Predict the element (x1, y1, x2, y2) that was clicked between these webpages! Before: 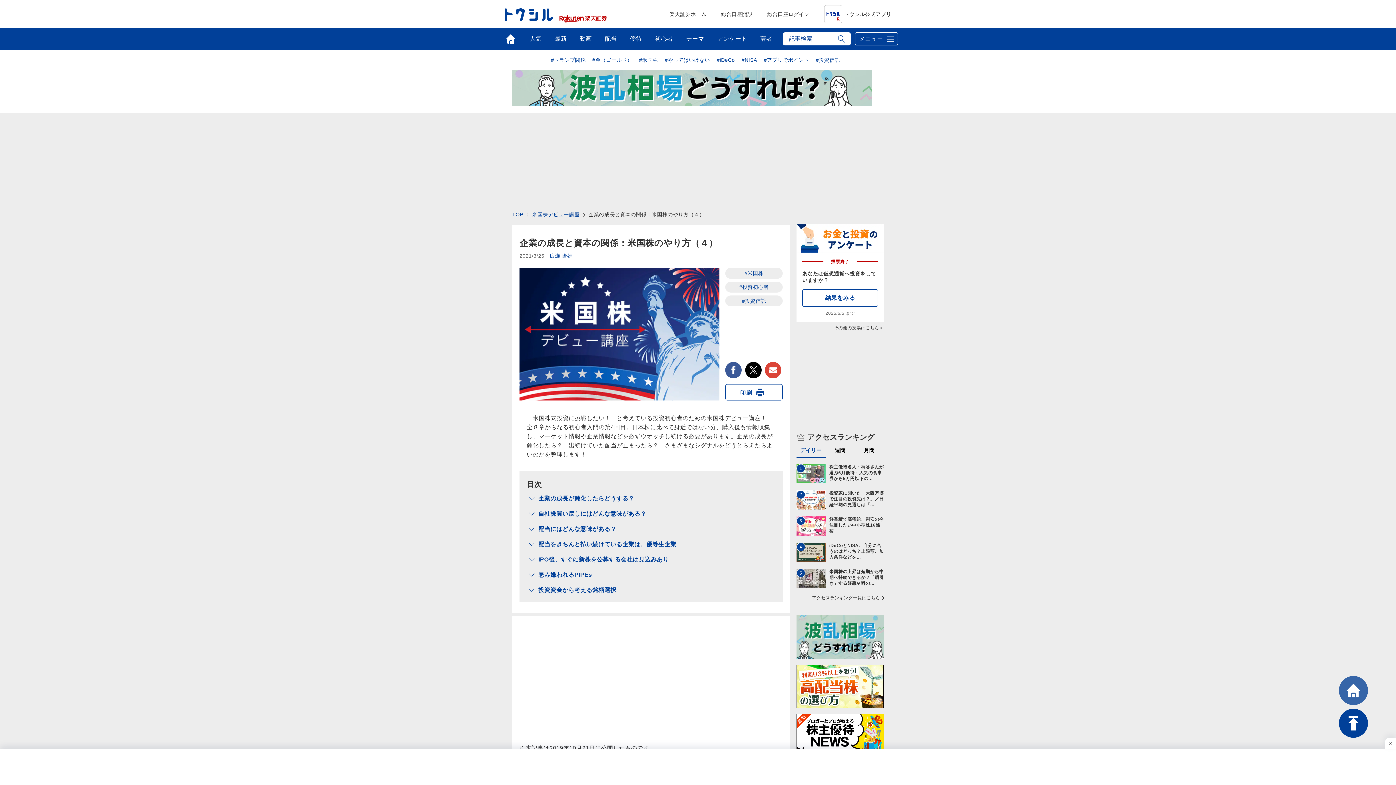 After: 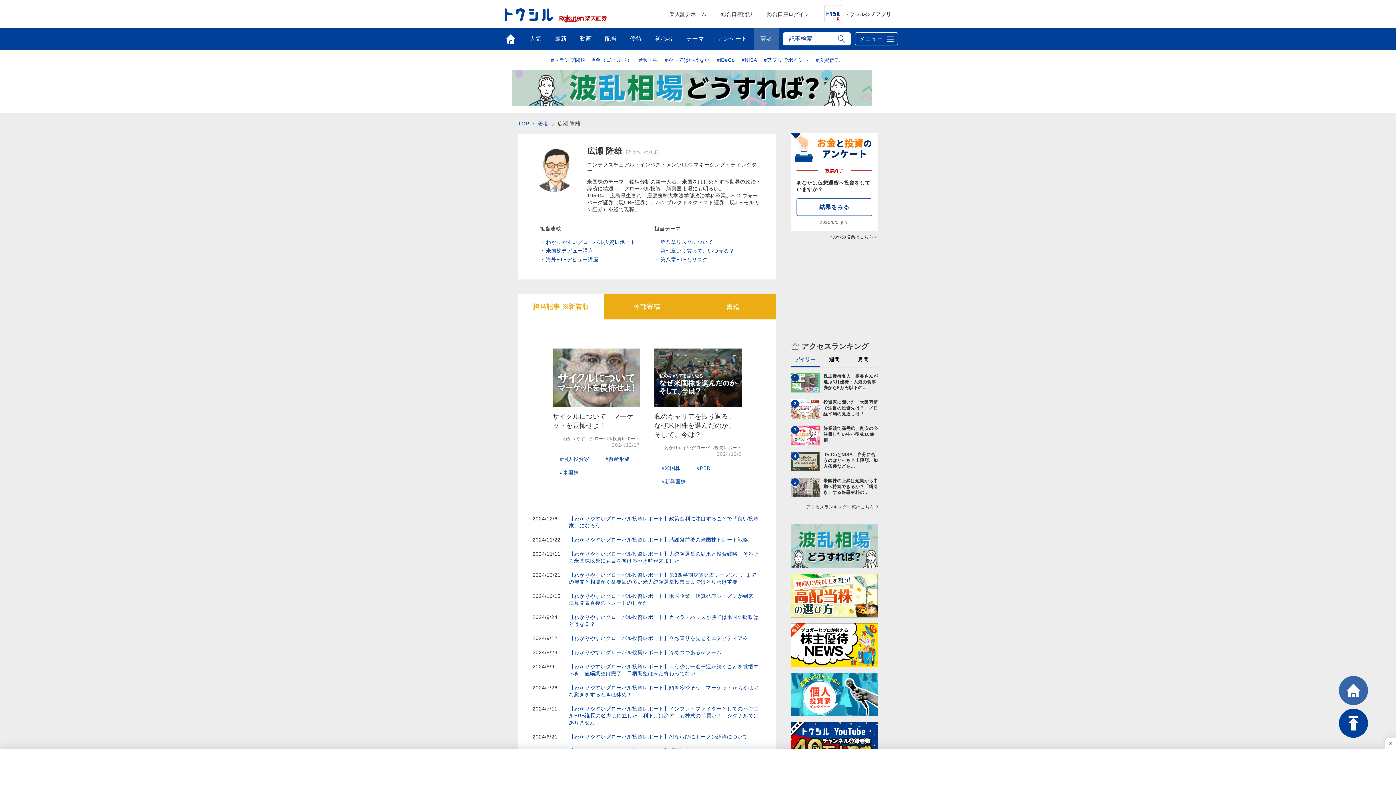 Action: label: 広瀬 隆雄 bbox: (549, 249, 572, 262)